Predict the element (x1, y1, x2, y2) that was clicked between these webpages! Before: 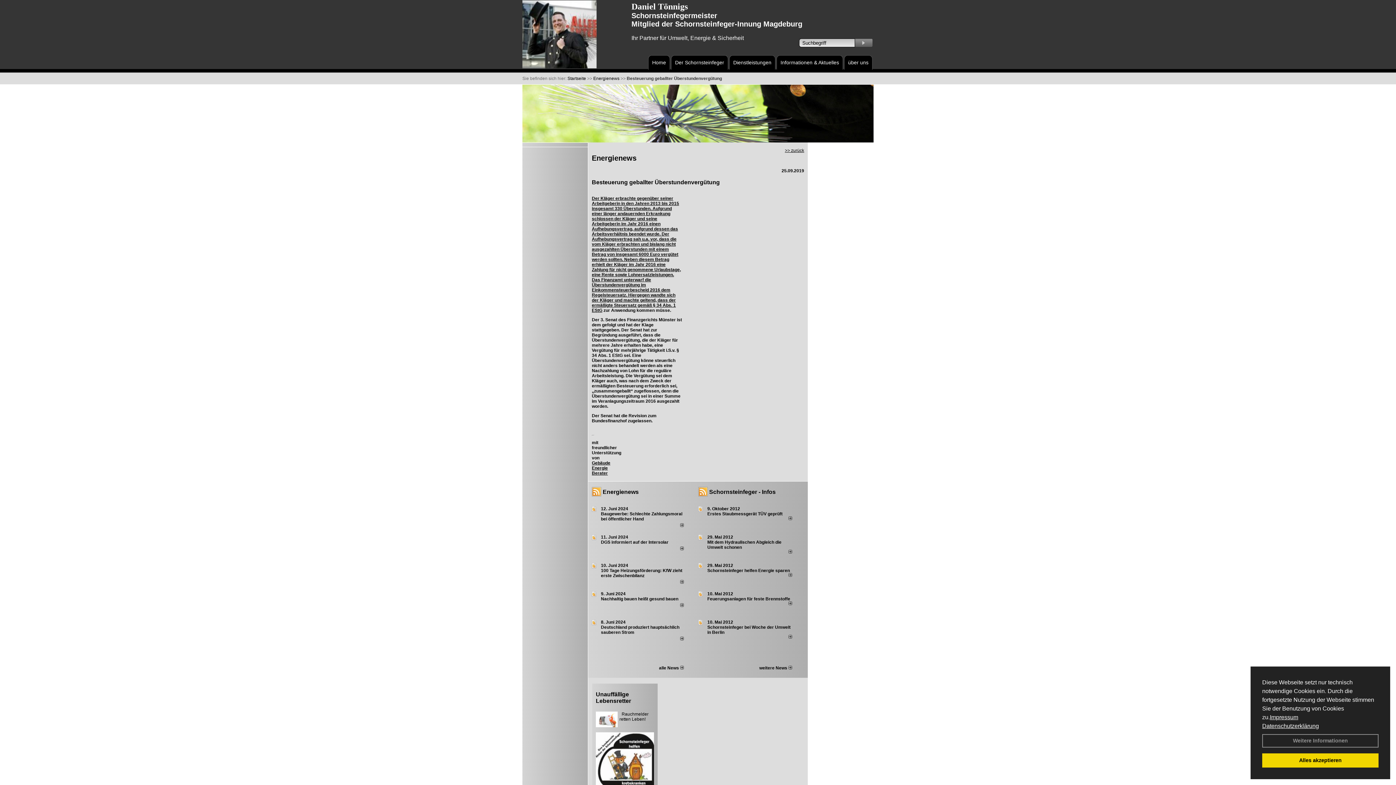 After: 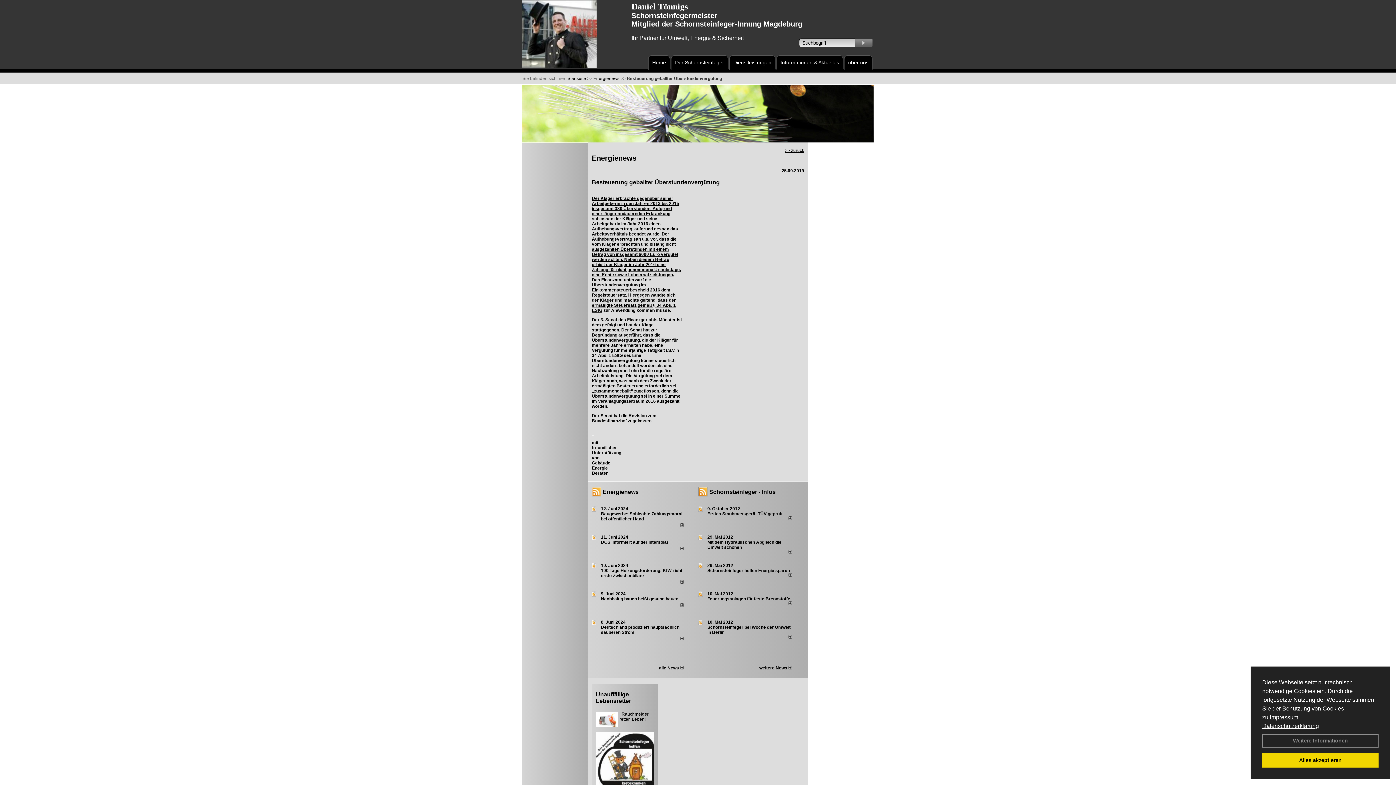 Action: bbox: (680, 636, 683, 641)